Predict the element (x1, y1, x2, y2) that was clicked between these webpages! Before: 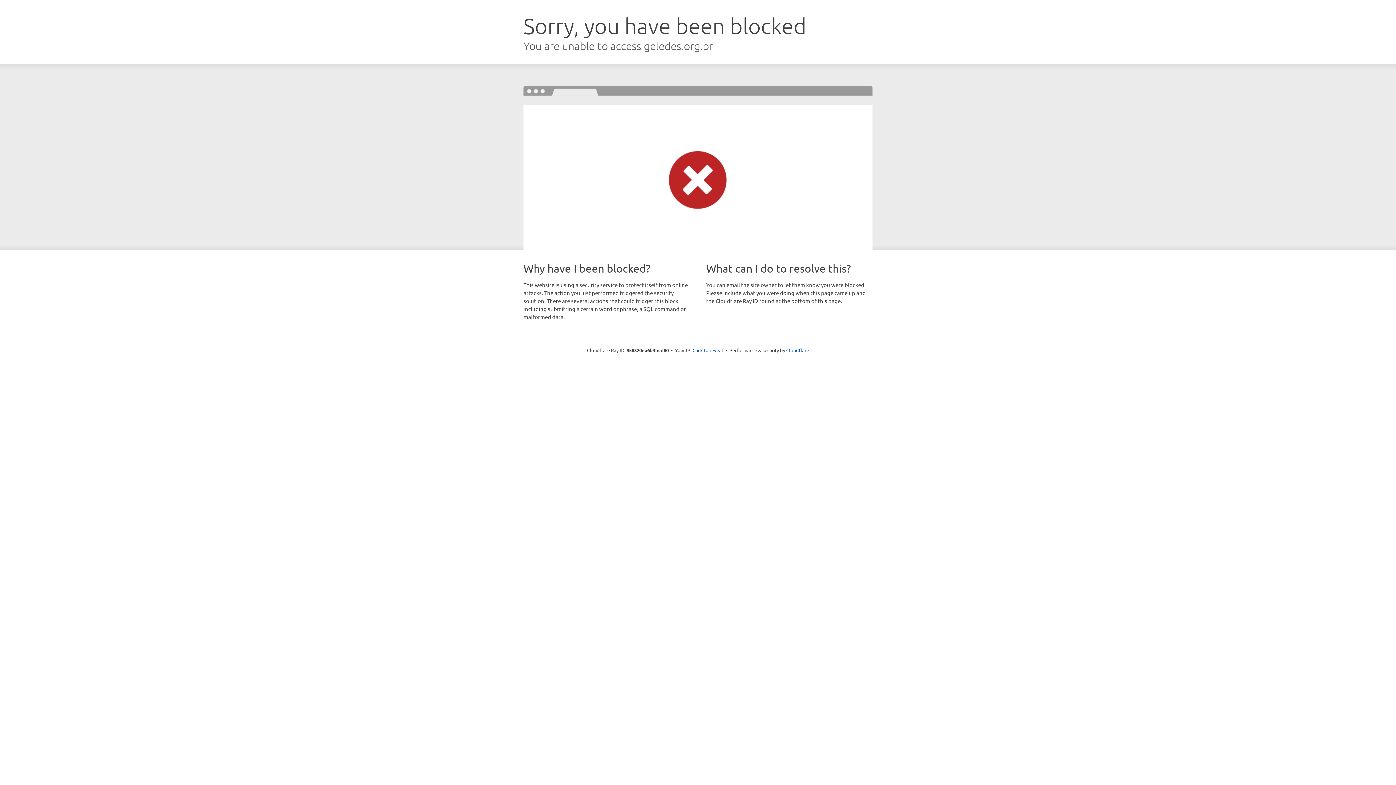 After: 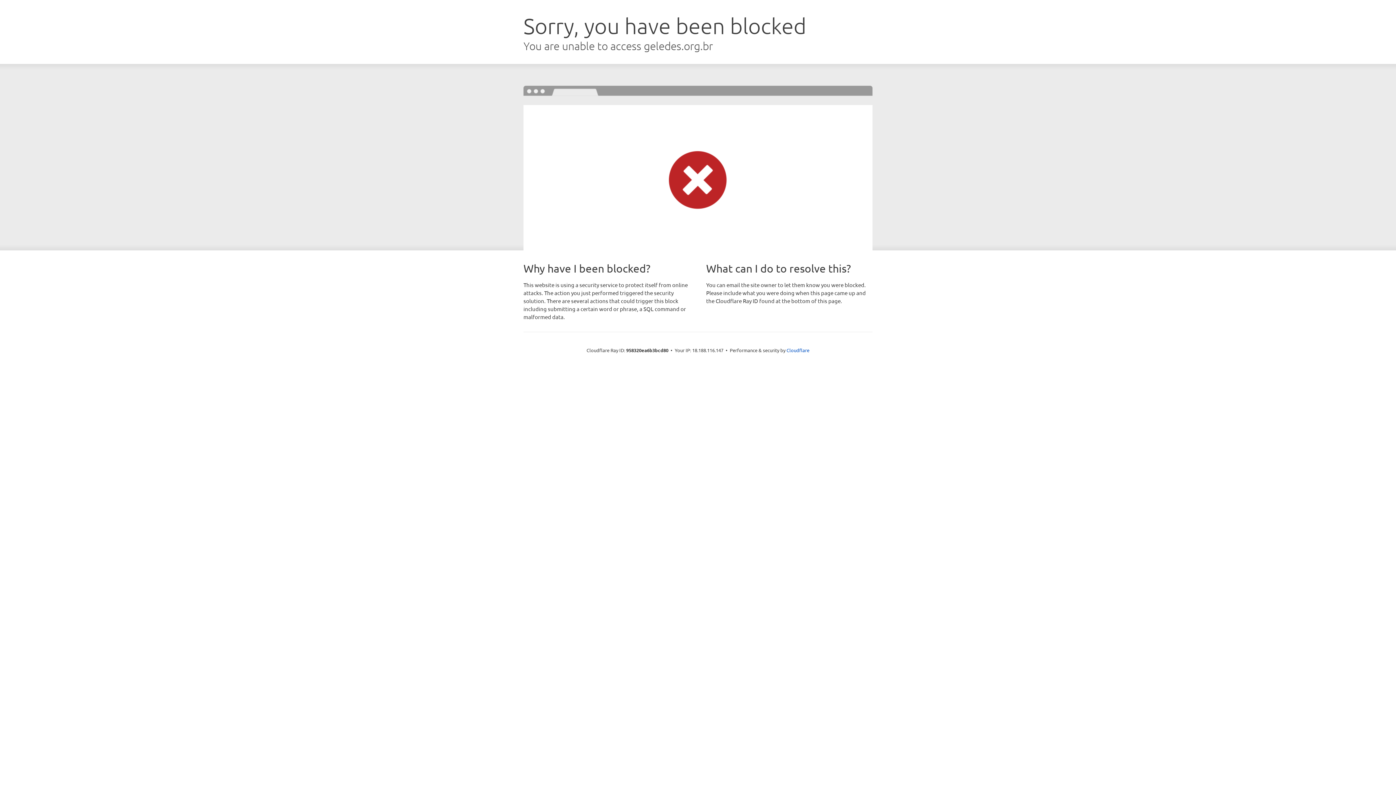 Action: label: Click to reveal bbox: (692, 346, 723, 353)